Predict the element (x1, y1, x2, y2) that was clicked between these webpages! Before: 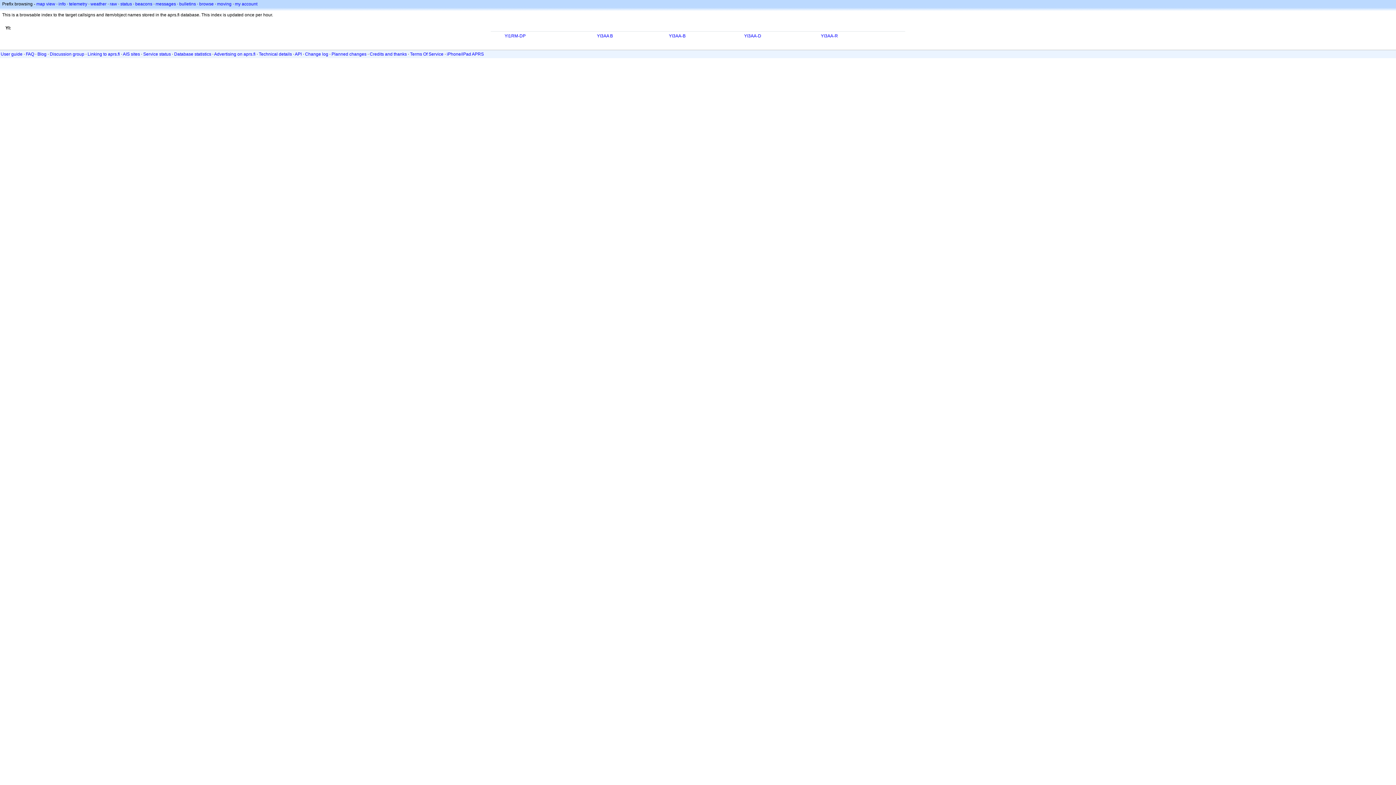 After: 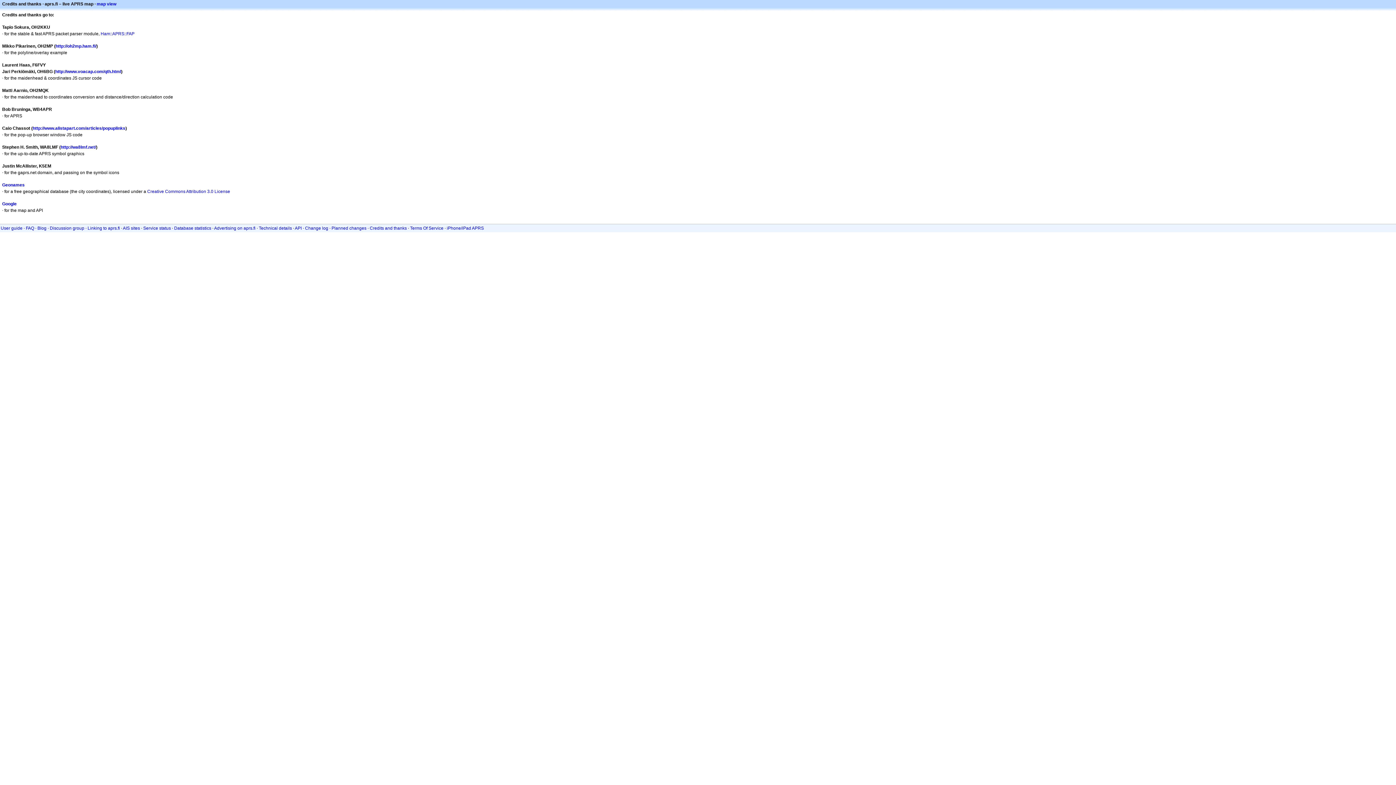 Action: bbox: (369, 51, 406, 56) label: Credits and thanks